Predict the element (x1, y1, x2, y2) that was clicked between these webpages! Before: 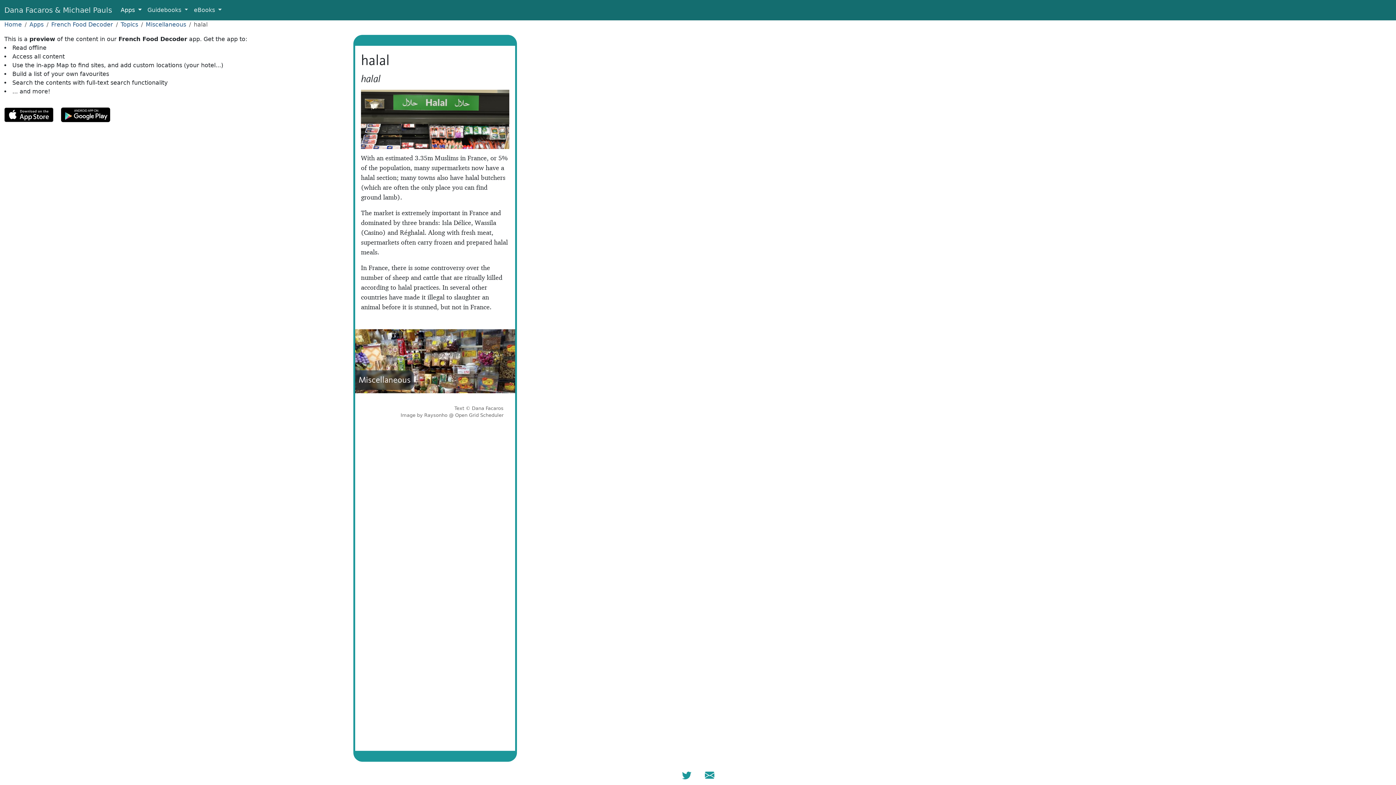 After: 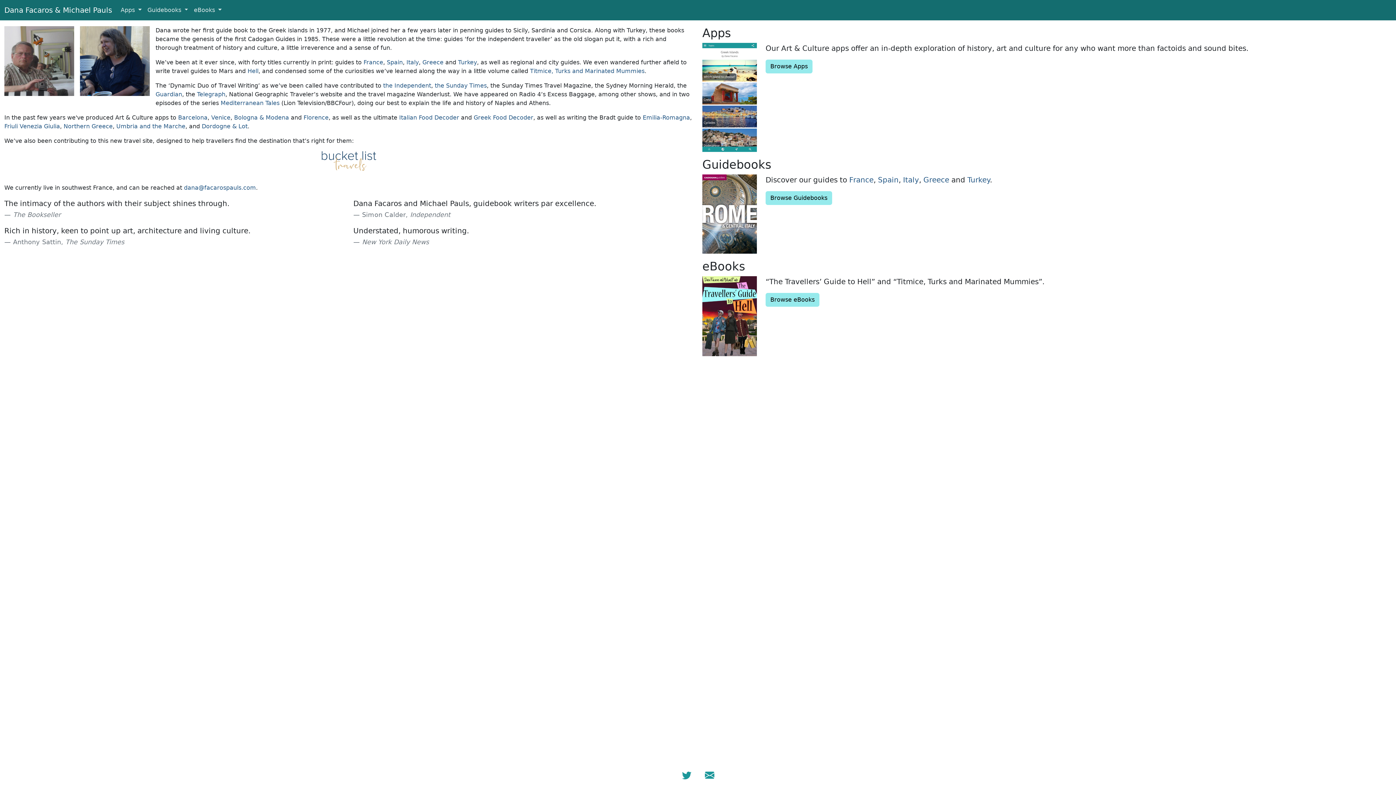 Action: bbox: (4, 2, 112, 17) label: Dana Facaros & Michael Pauls